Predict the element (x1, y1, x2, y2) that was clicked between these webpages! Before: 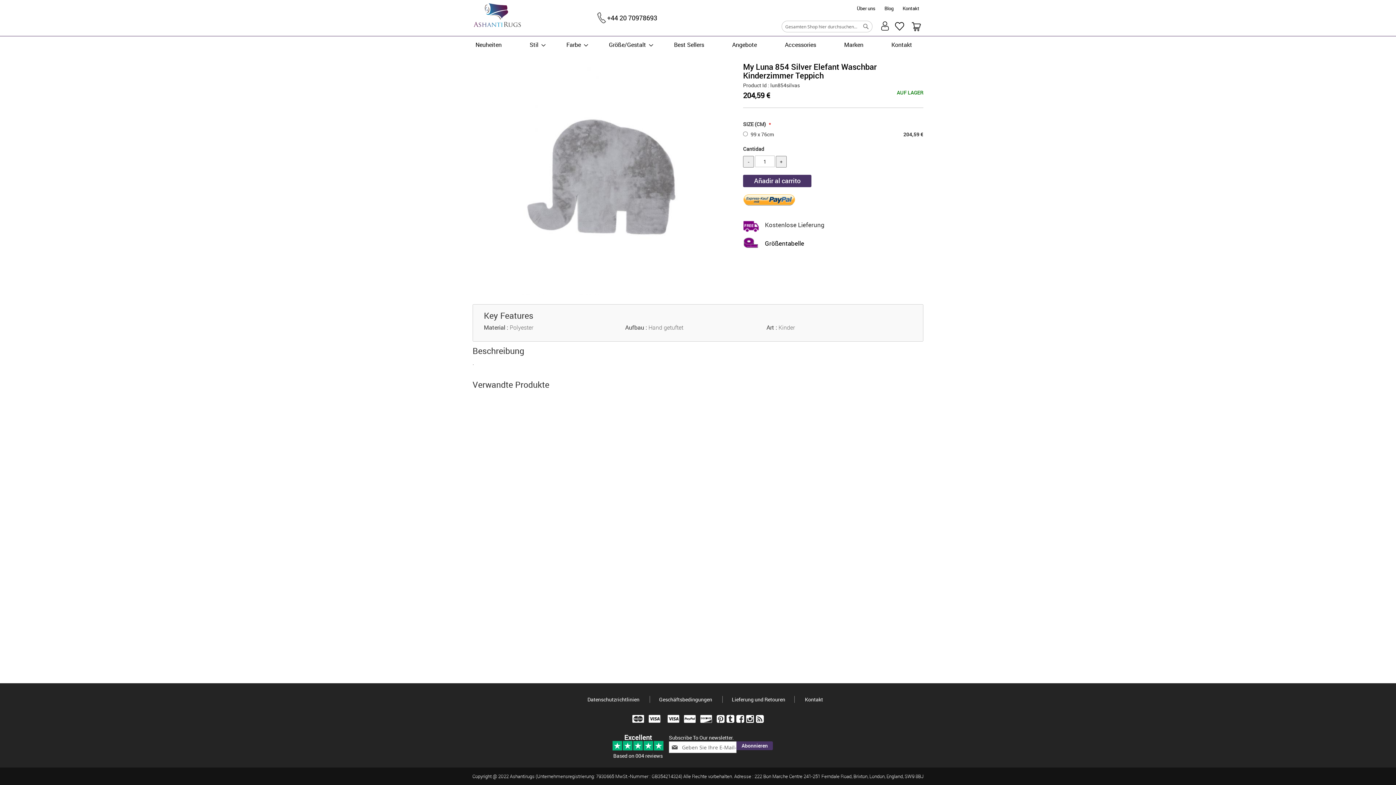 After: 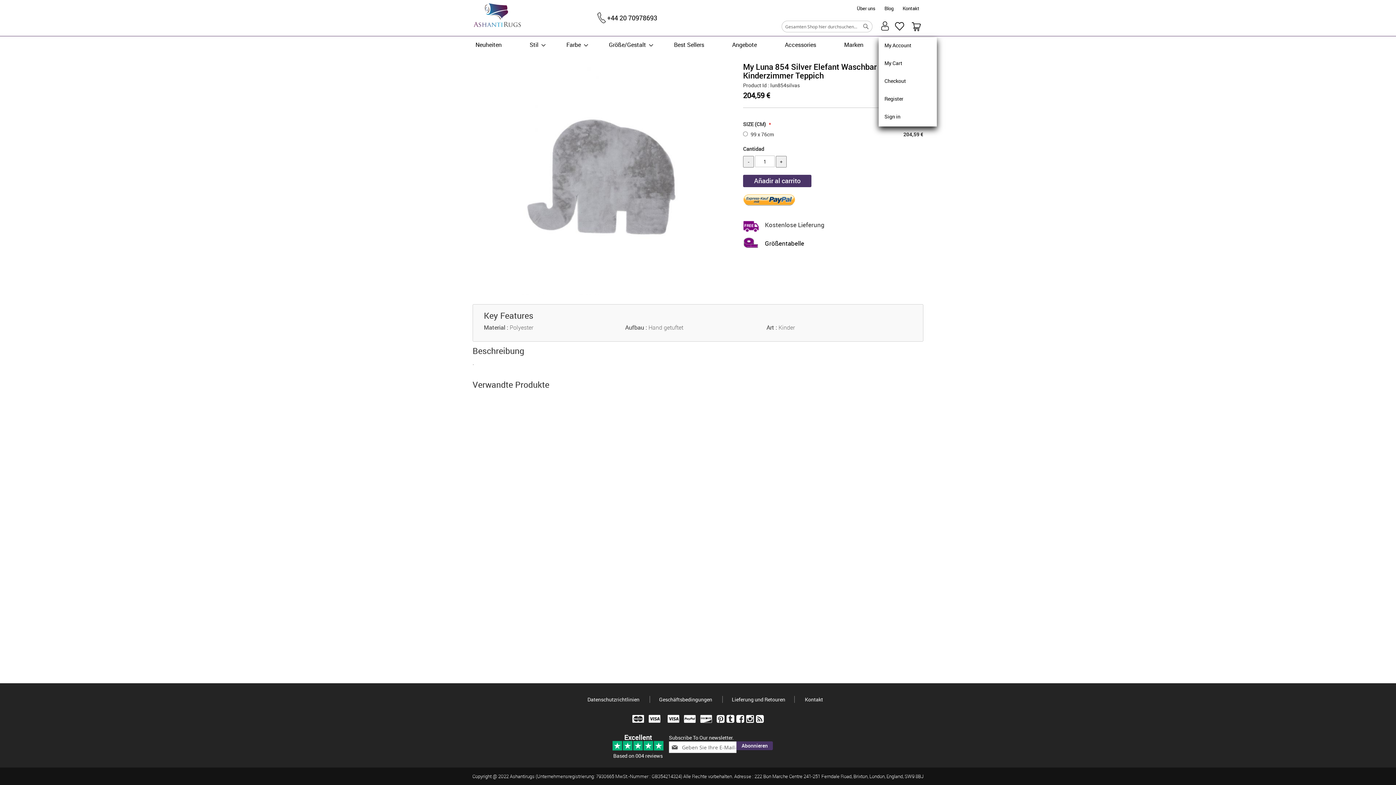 Action: bbox: (880, 25, 889, 32)